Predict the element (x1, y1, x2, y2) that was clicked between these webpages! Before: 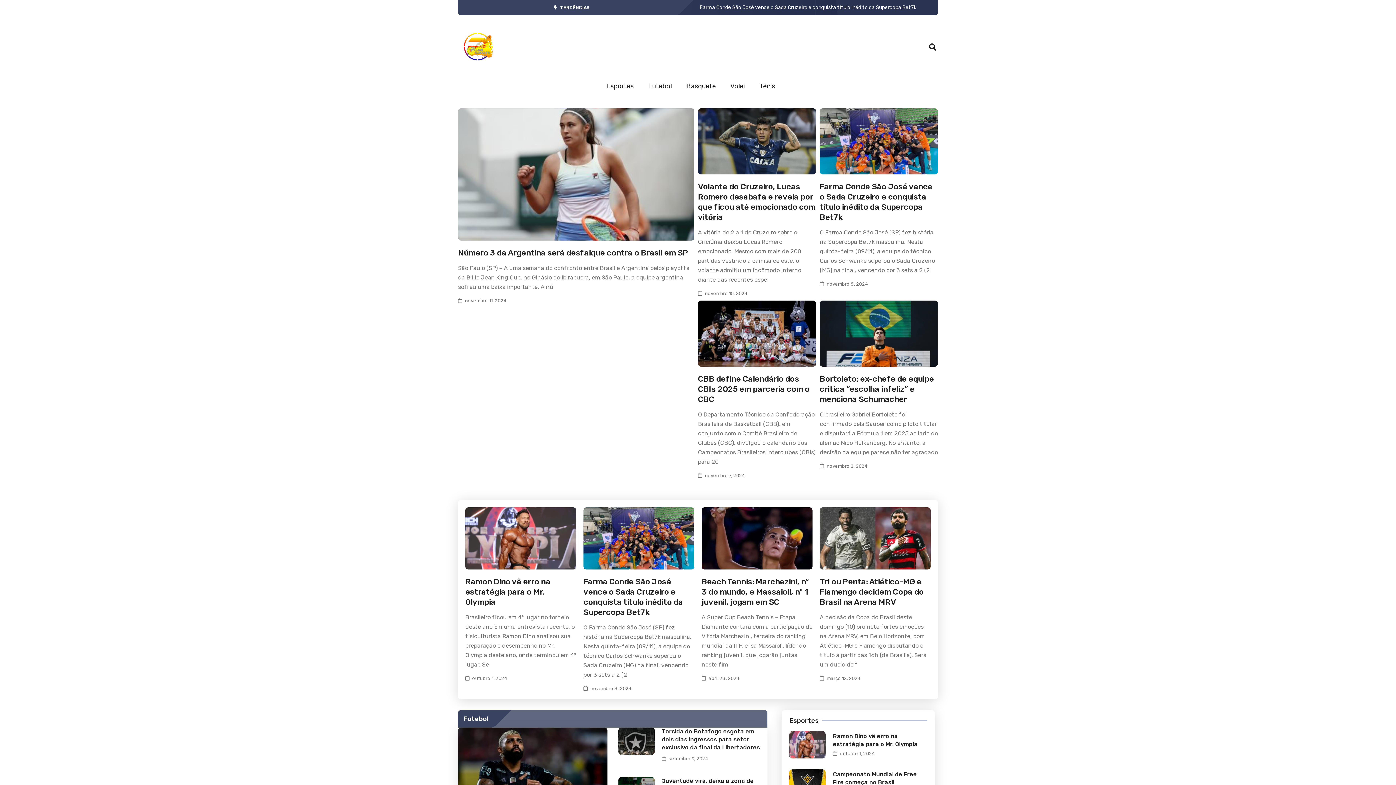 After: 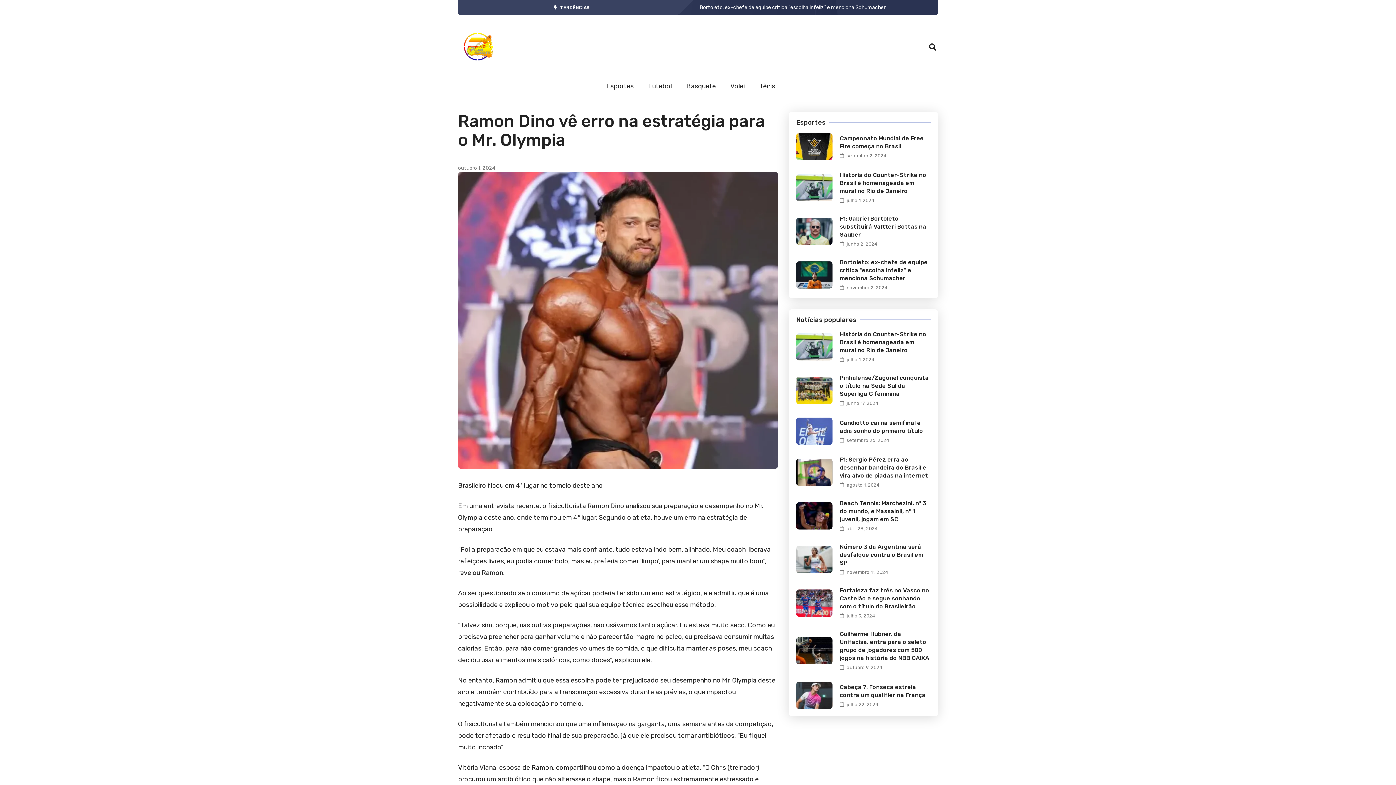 Action: bbox: (789, 731, 825, 758)